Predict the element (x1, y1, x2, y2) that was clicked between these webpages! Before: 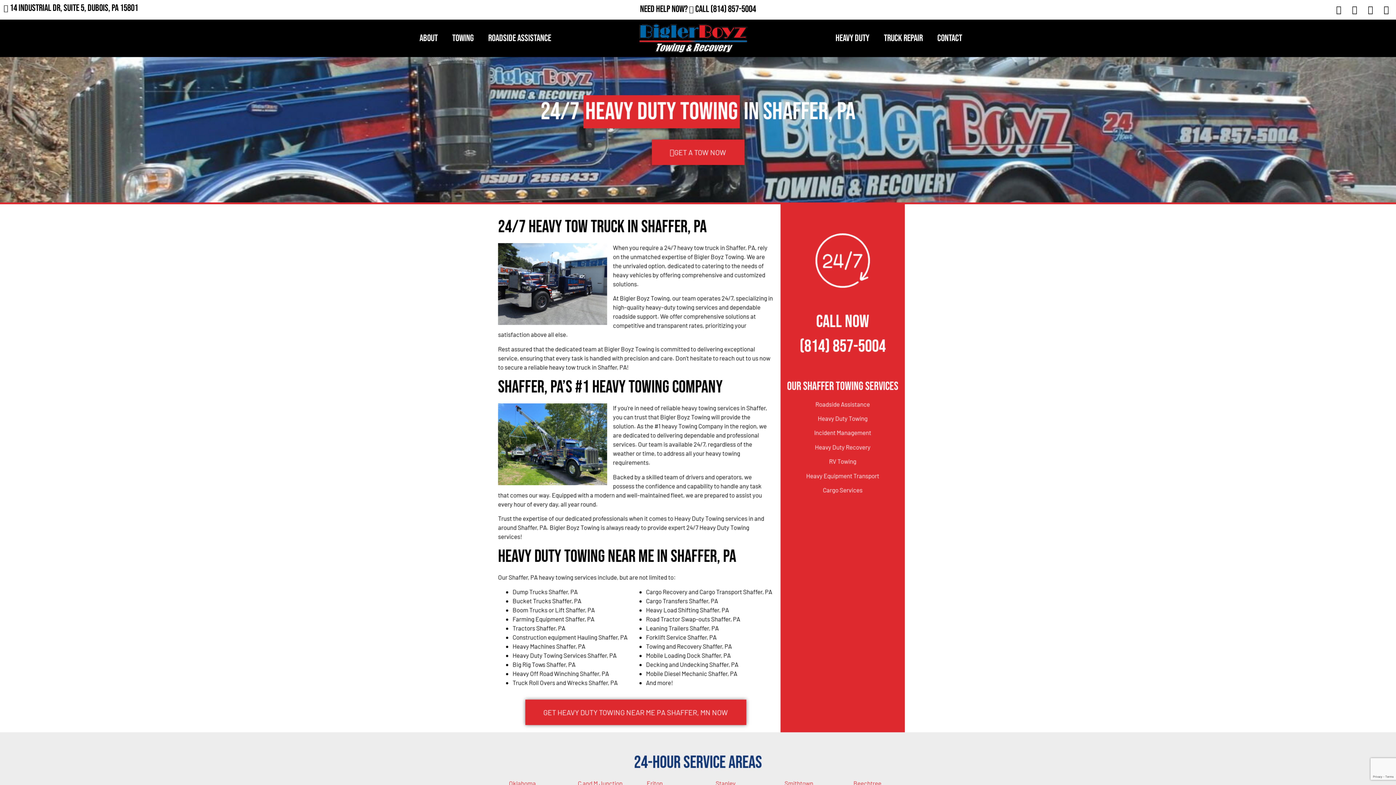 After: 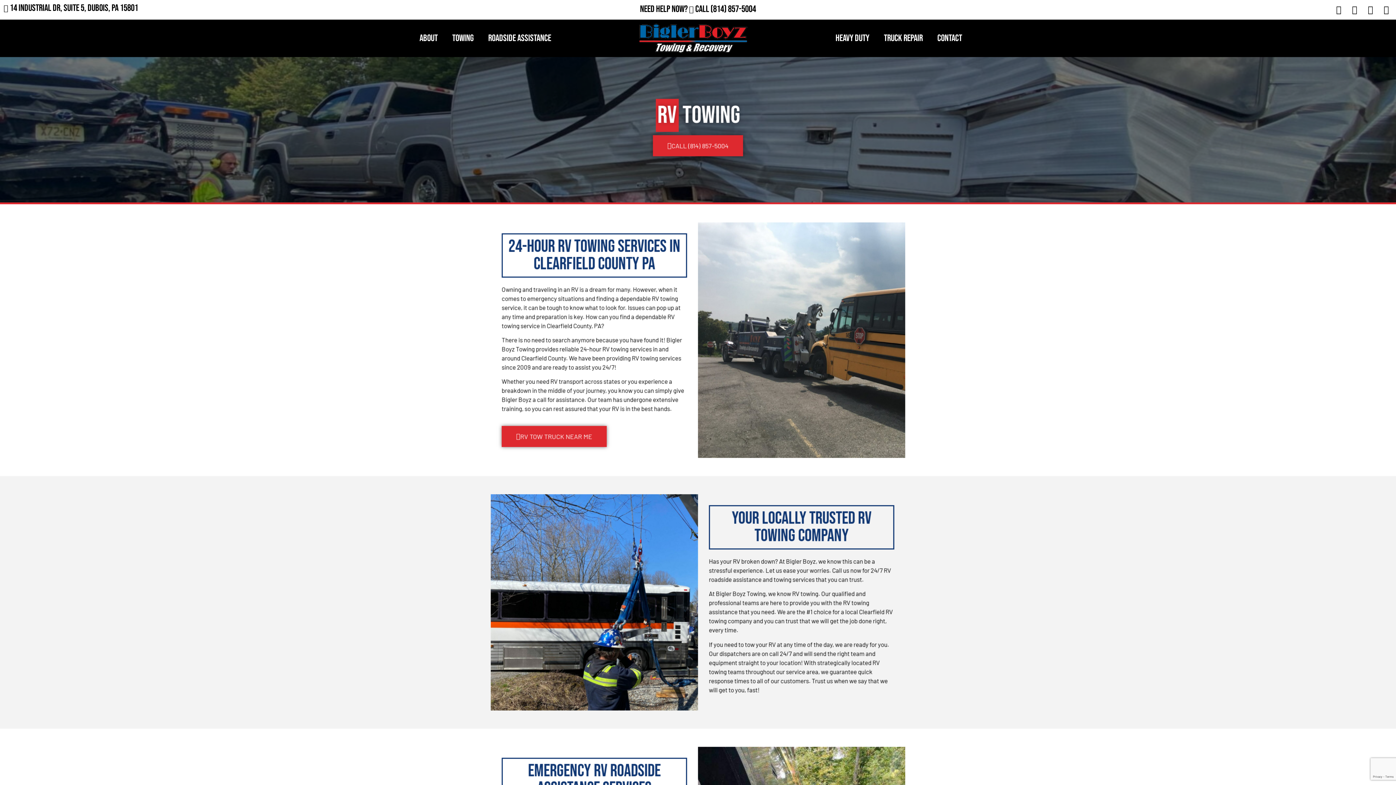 Action: bbox: (829, 457, 856, 465) label: RV Towing